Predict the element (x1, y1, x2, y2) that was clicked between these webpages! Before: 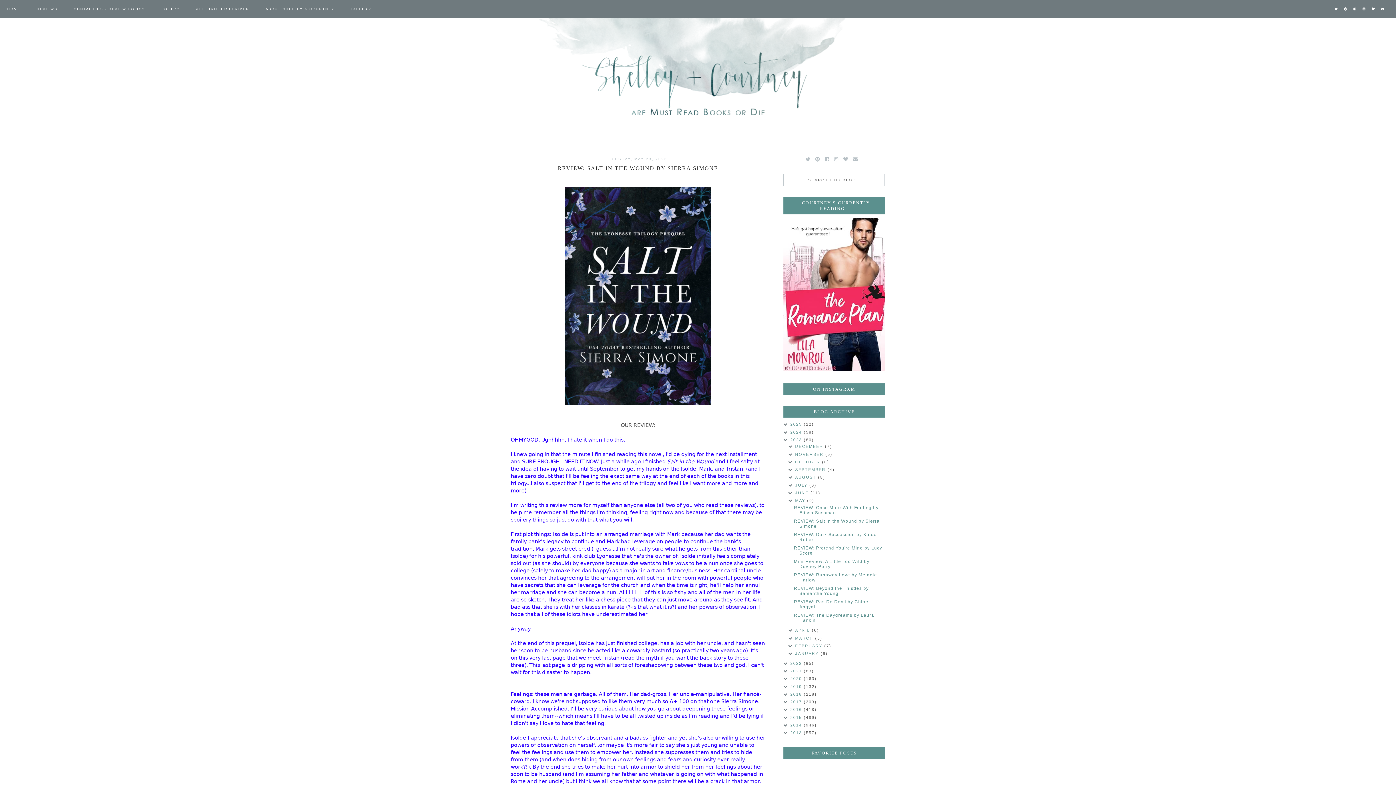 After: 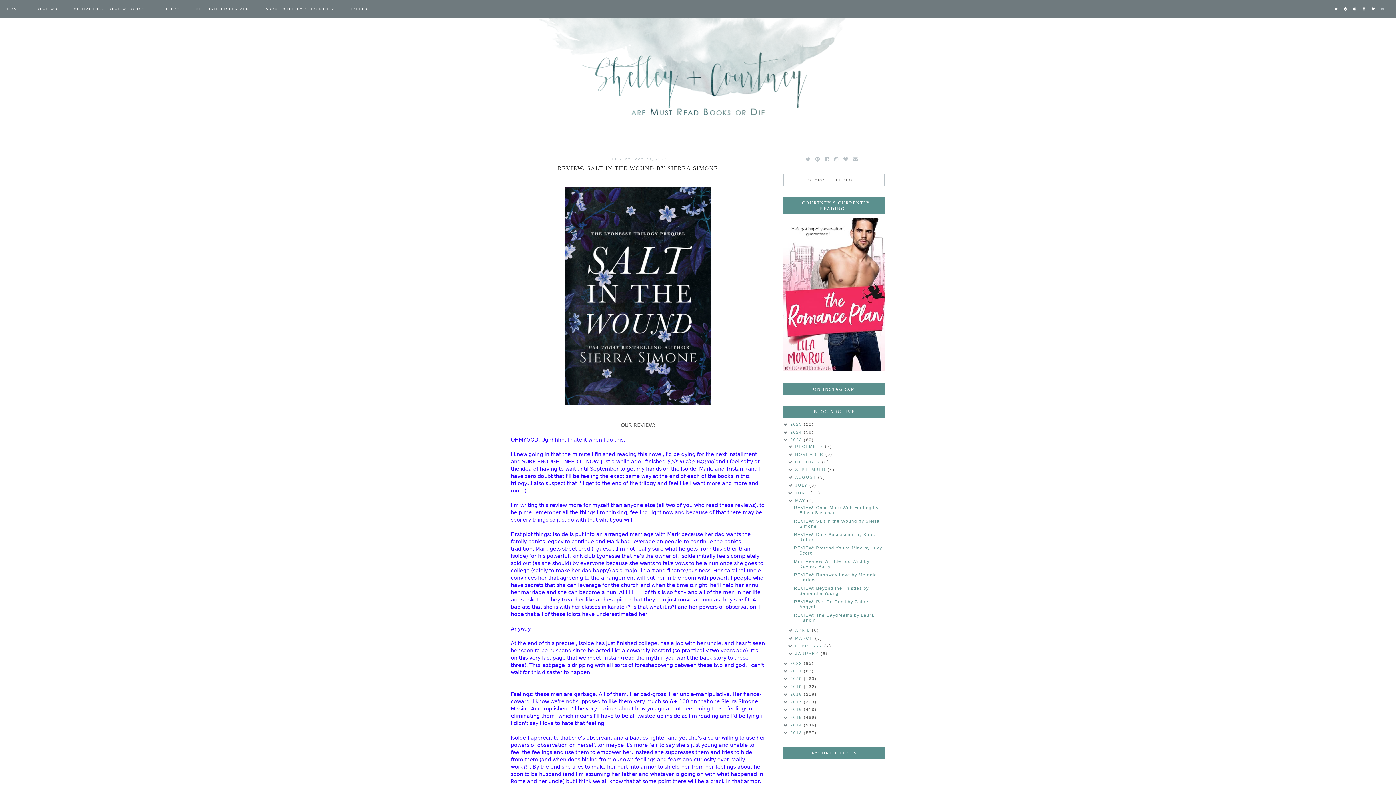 Action: bbox: (1381, 7, 1385, 10)